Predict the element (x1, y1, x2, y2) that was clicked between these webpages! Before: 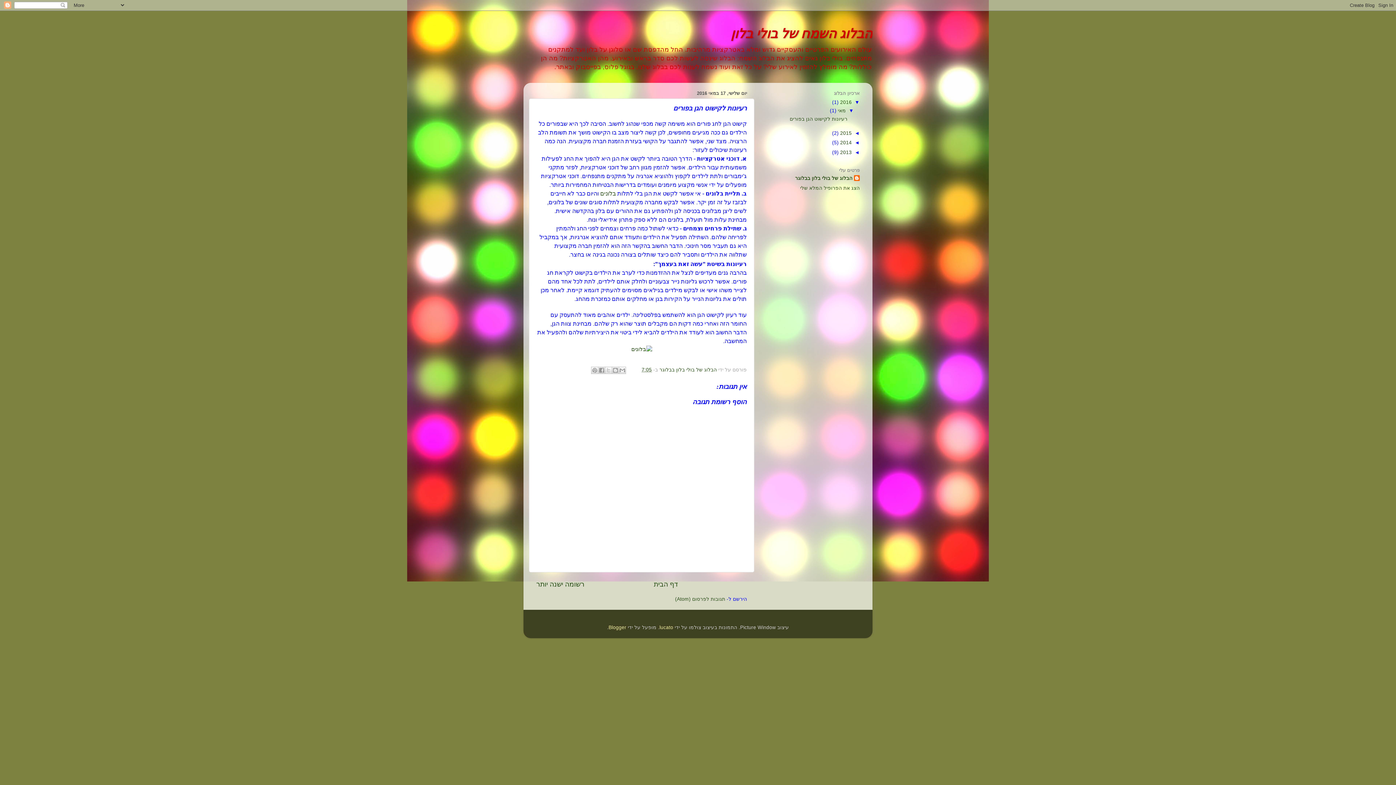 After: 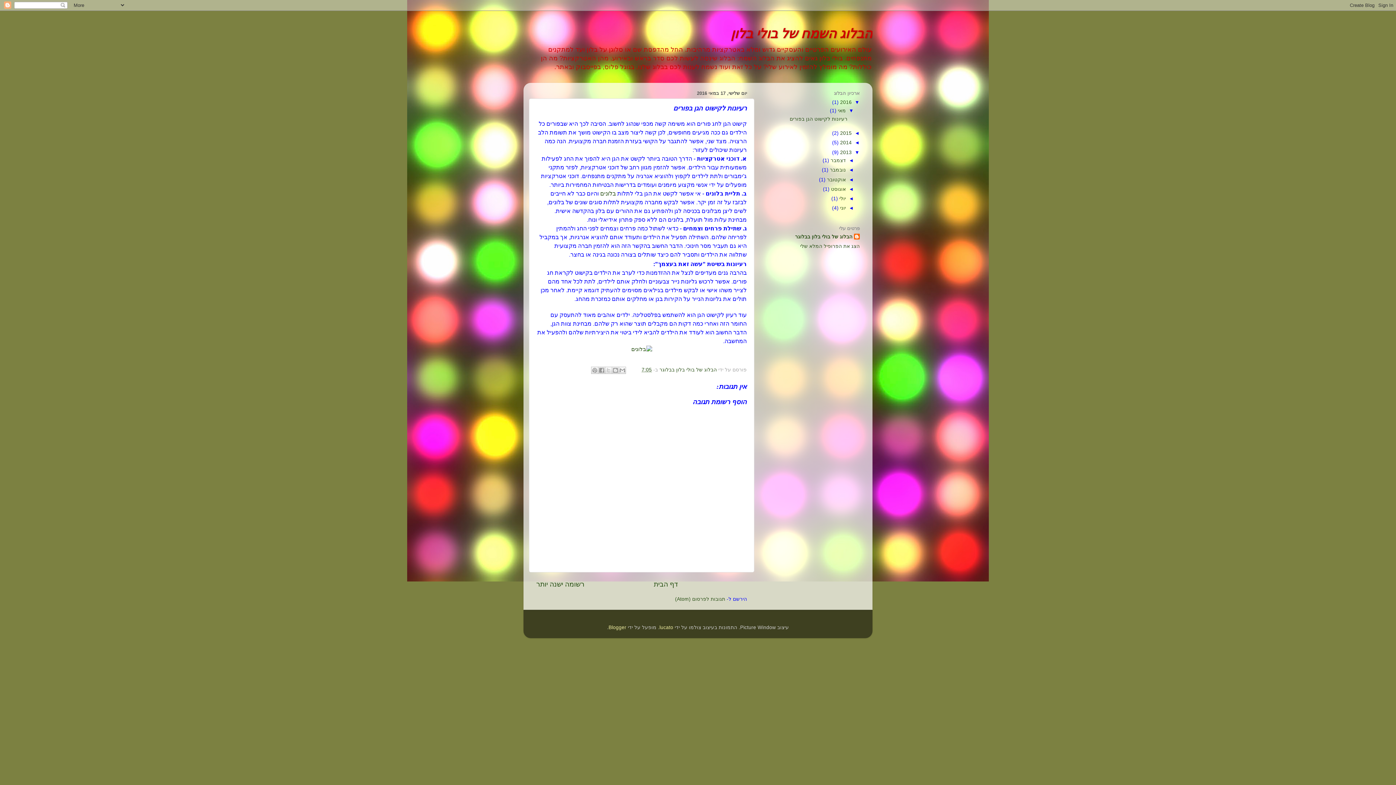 Action: bbox: (852, 149, 860, 155) label: ◄  